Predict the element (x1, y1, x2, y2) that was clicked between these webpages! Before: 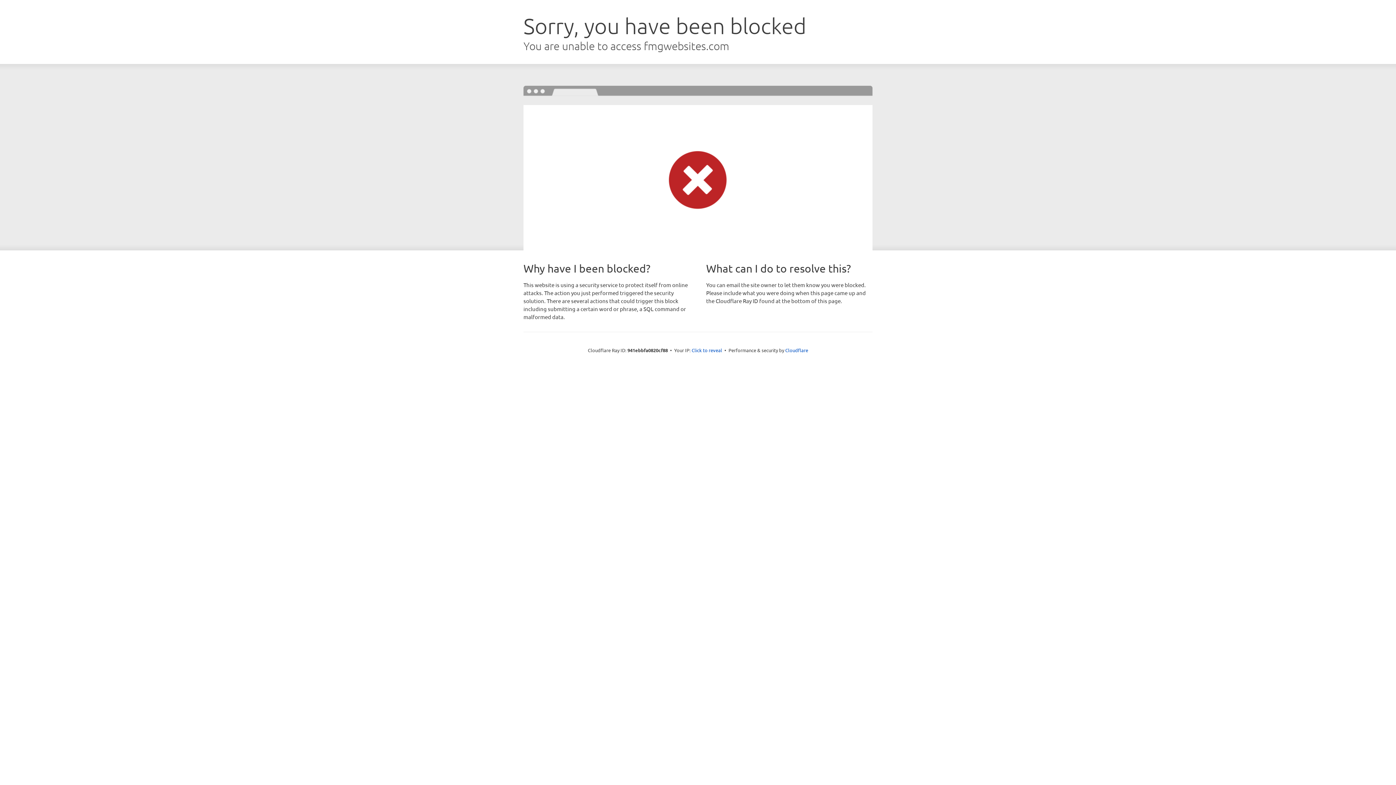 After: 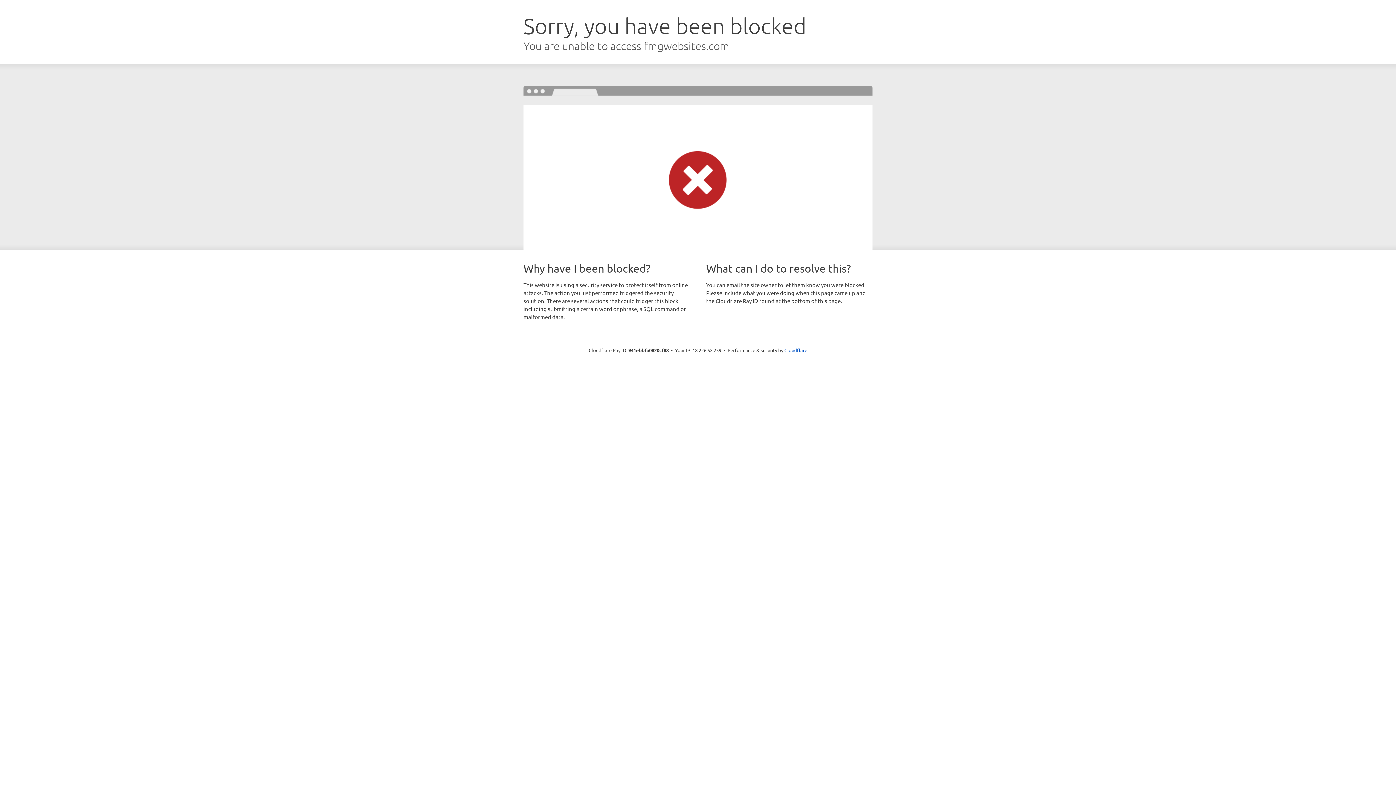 Action: label: Click to reveal bbox: (691, 346, 722, 353)